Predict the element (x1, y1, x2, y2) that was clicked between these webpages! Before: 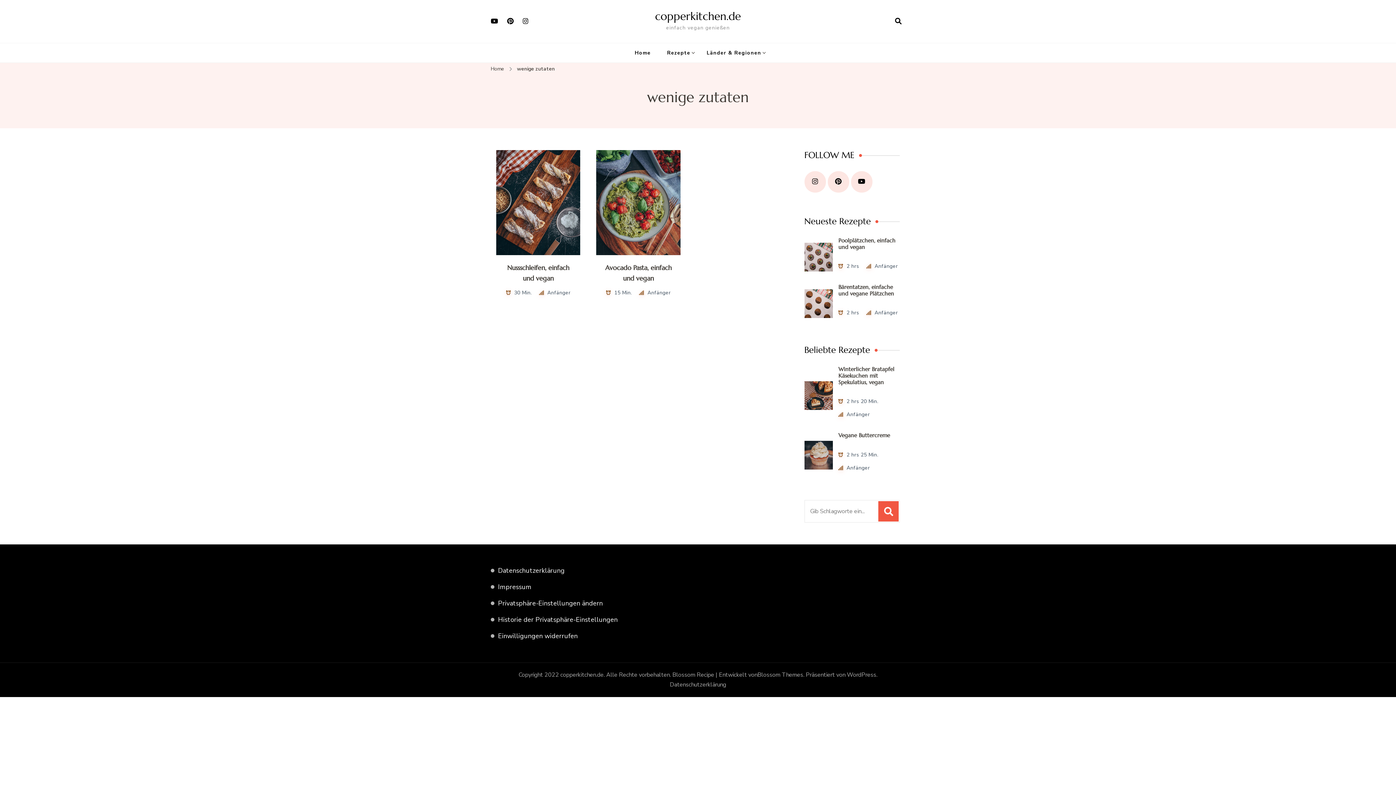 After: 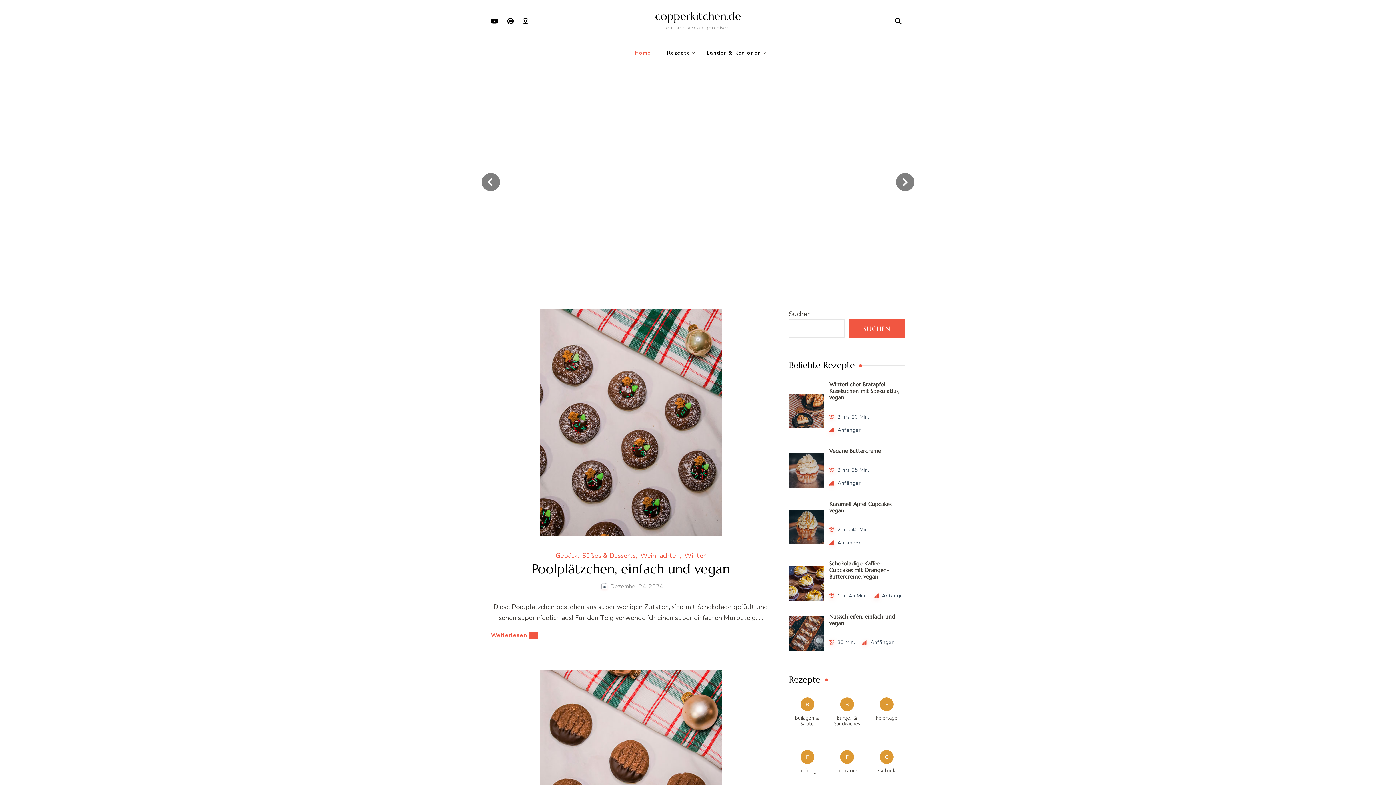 Action: label: Home bbox: (490, 64, 504, 73)